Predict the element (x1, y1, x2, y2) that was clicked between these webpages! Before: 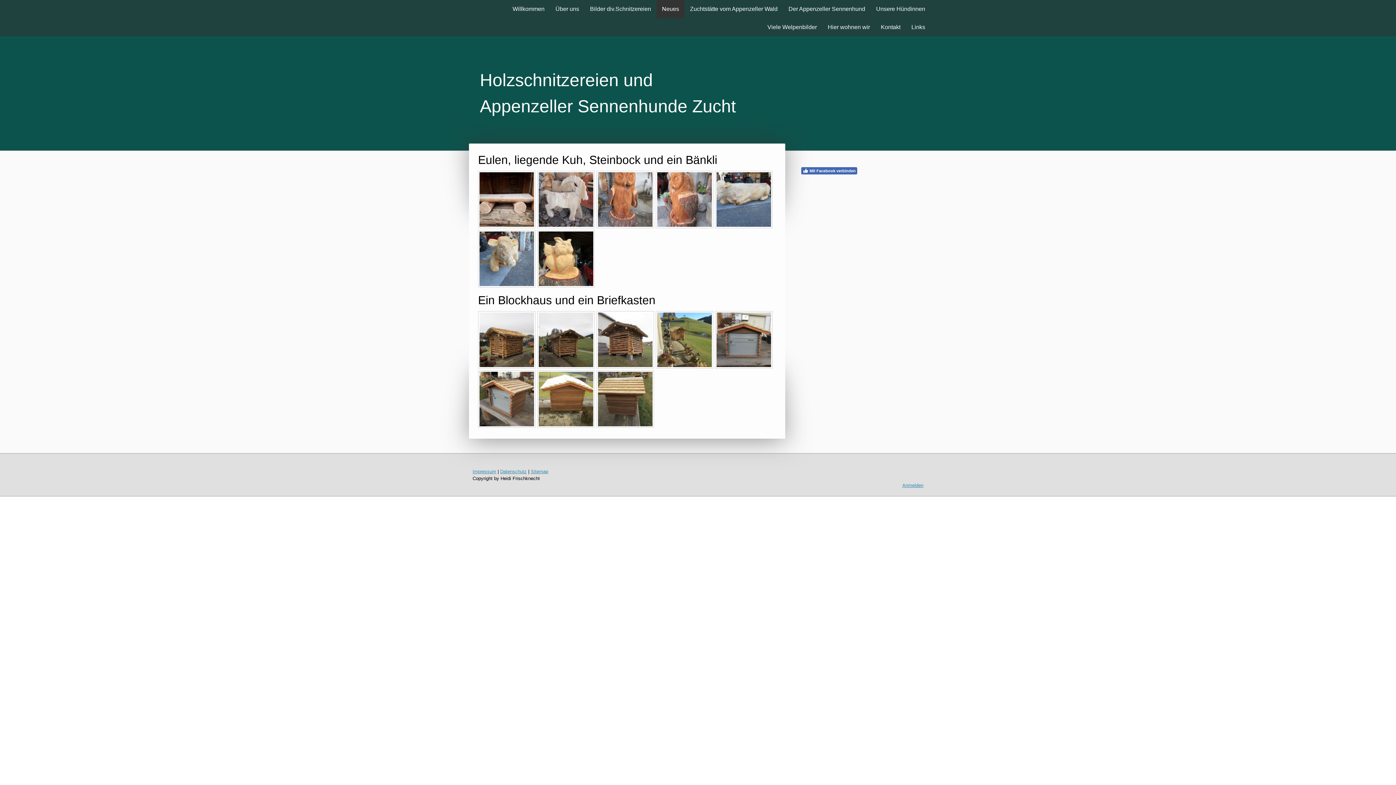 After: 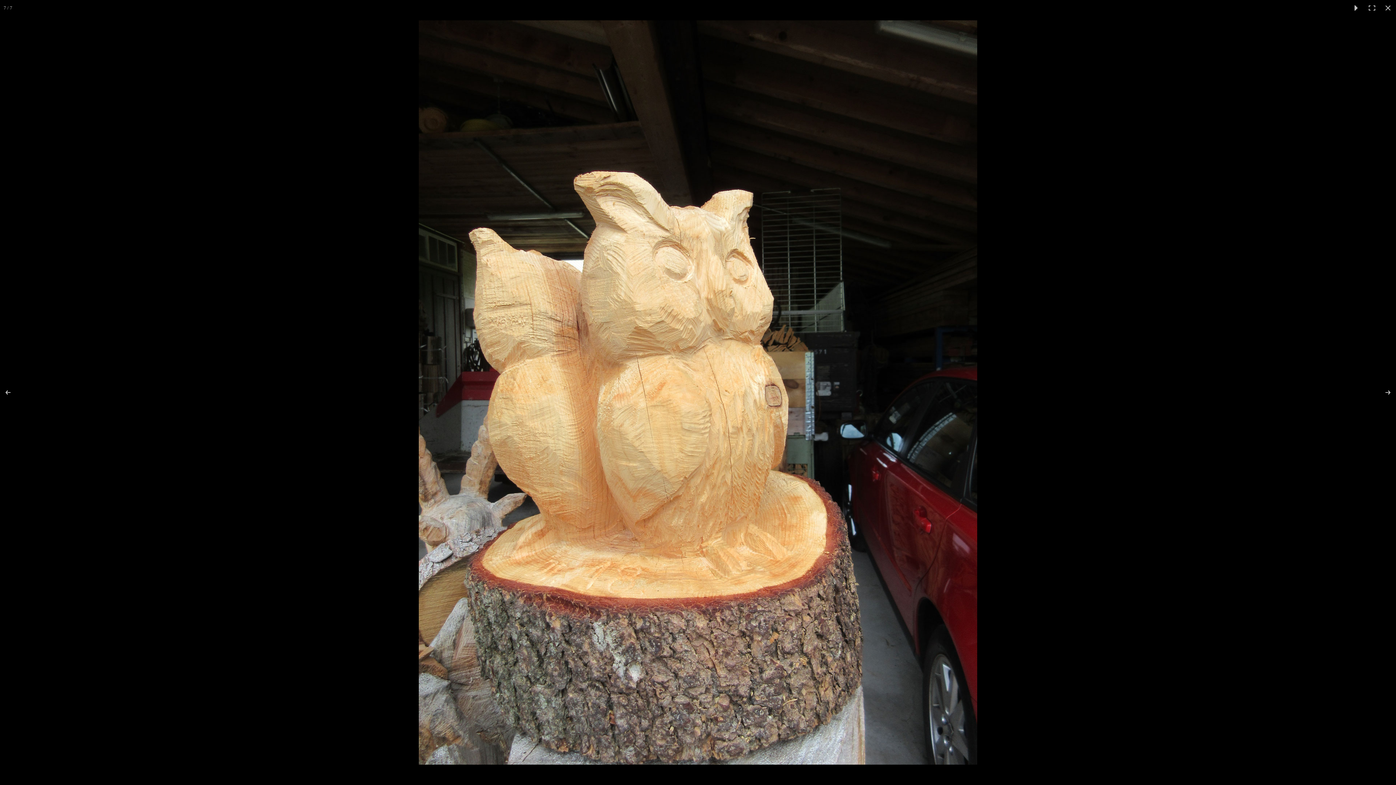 Action: bbox: (537, 230, 594, 287)